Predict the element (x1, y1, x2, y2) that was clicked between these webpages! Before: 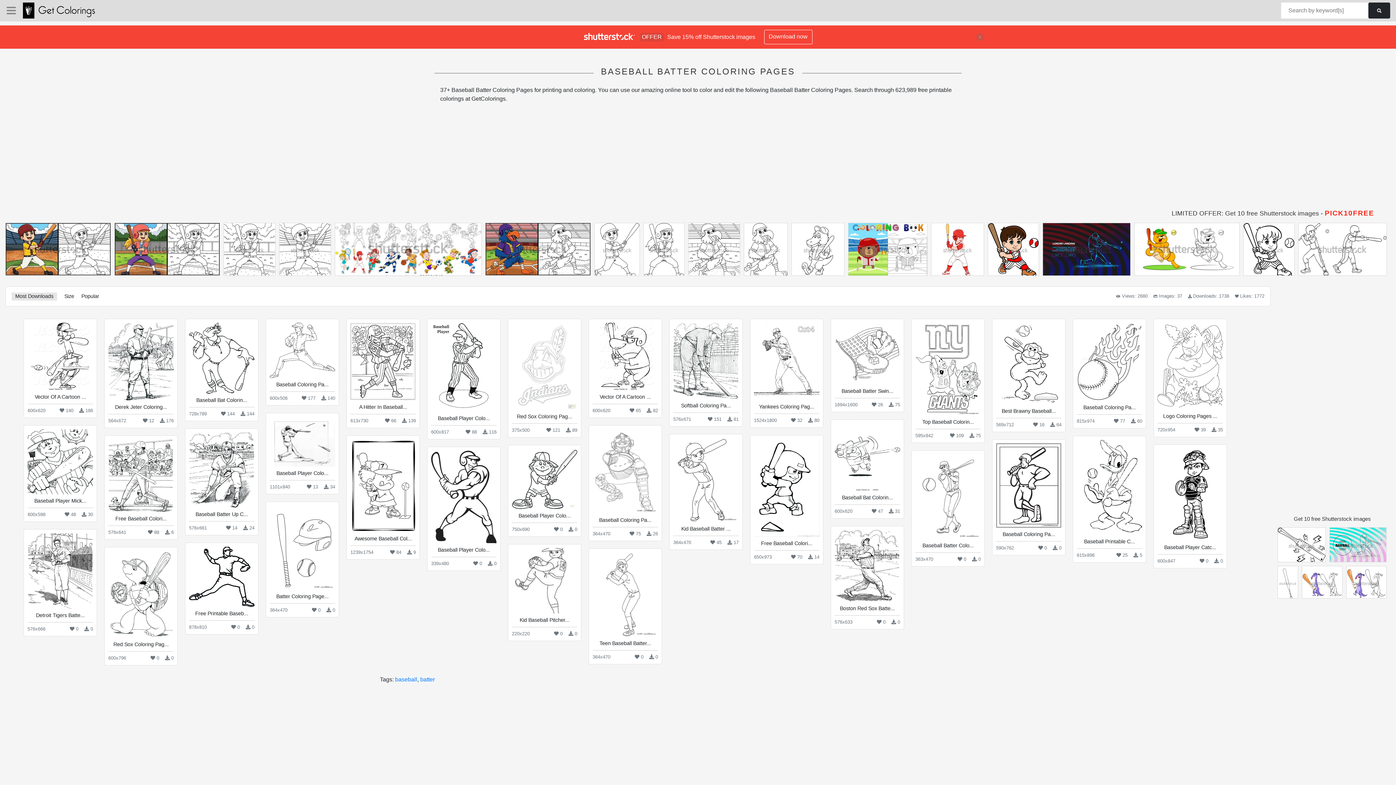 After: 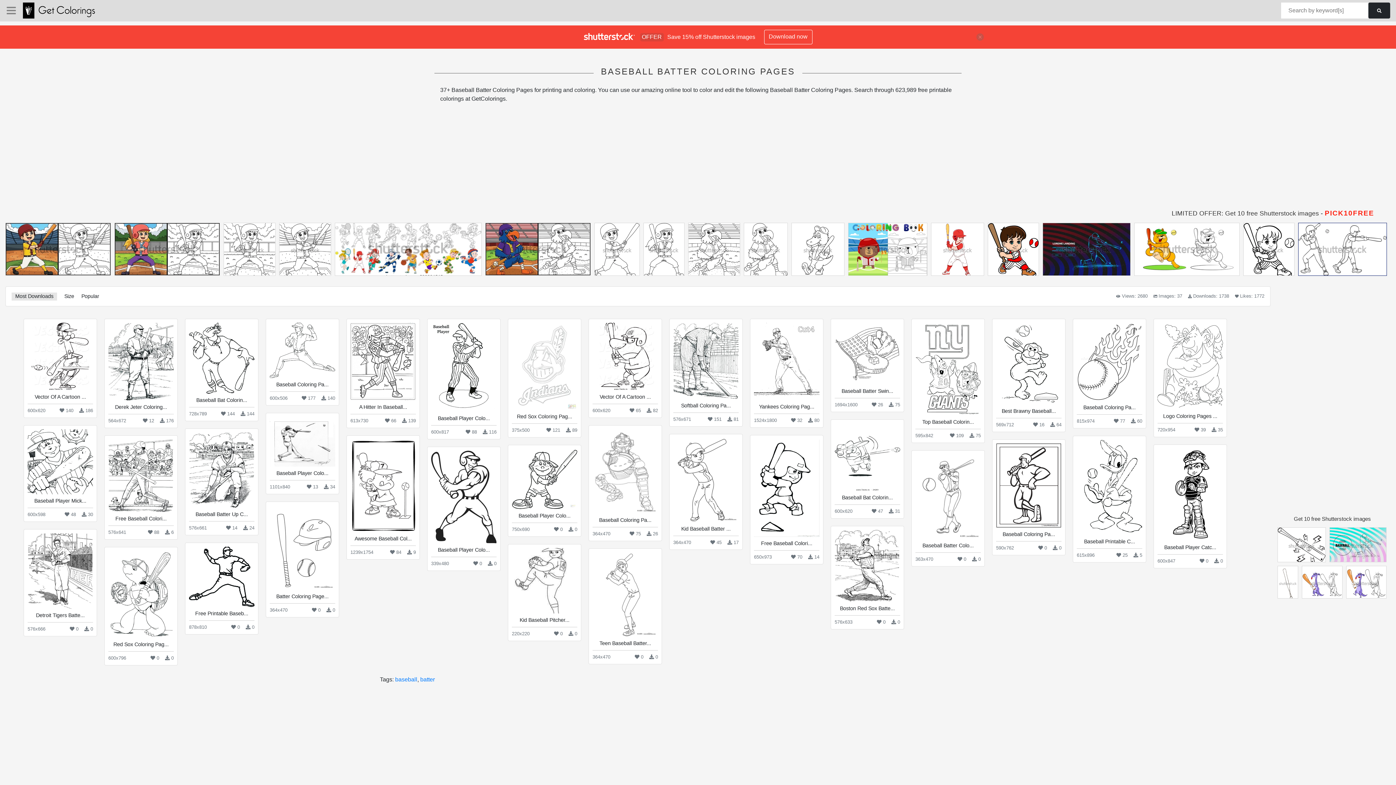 Action: bbox: (1298, 223, 1386, 280)